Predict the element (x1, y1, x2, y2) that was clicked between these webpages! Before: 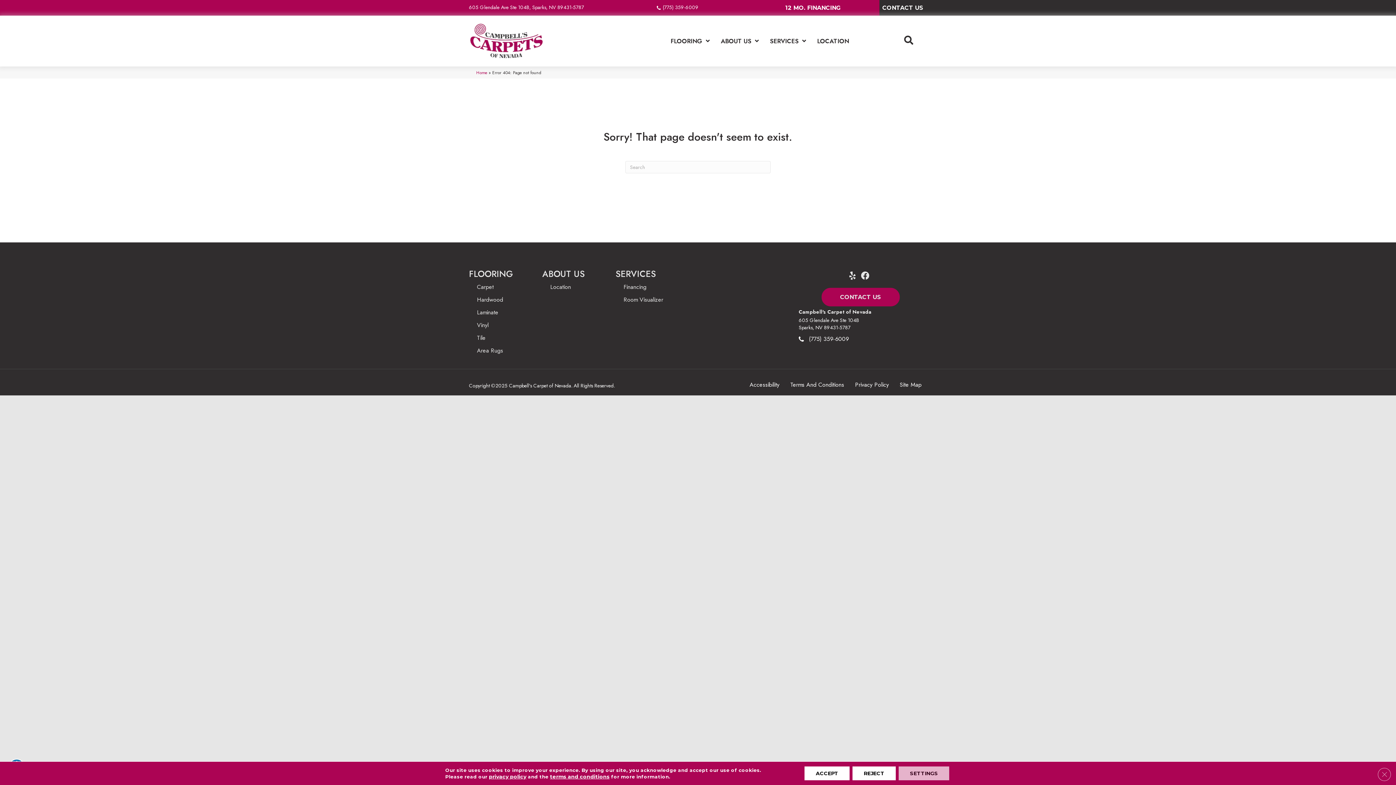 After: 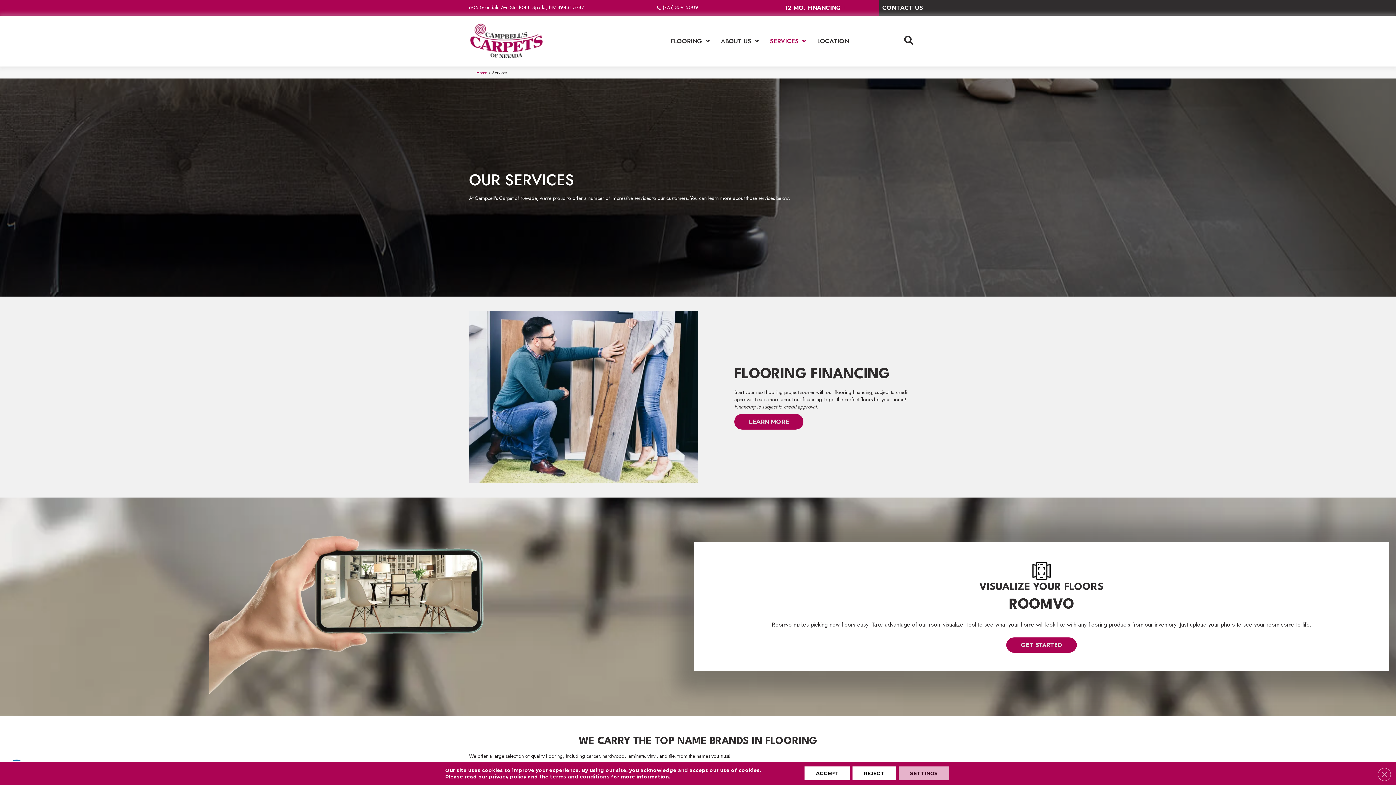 Action: bbox: (615, 267, 656, 280) label: SERVICES